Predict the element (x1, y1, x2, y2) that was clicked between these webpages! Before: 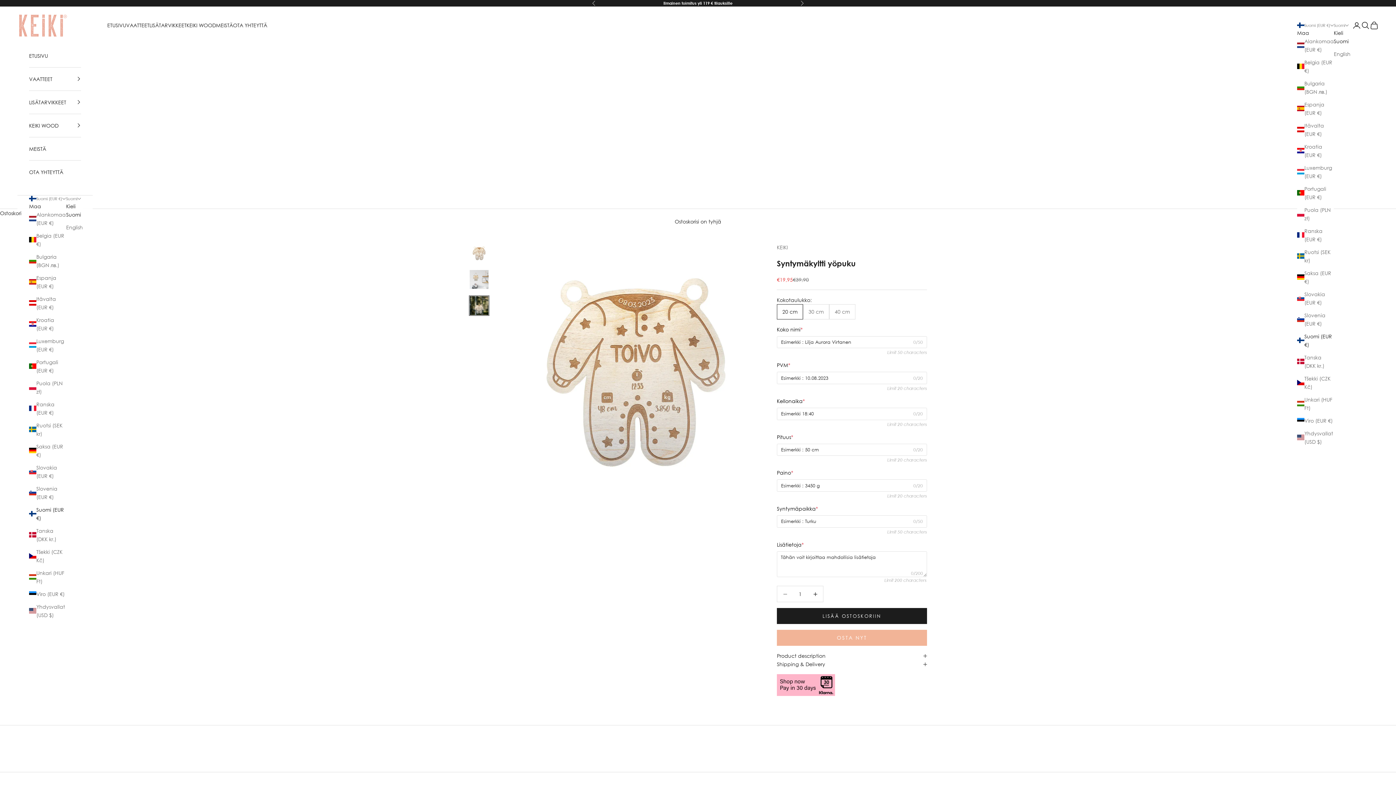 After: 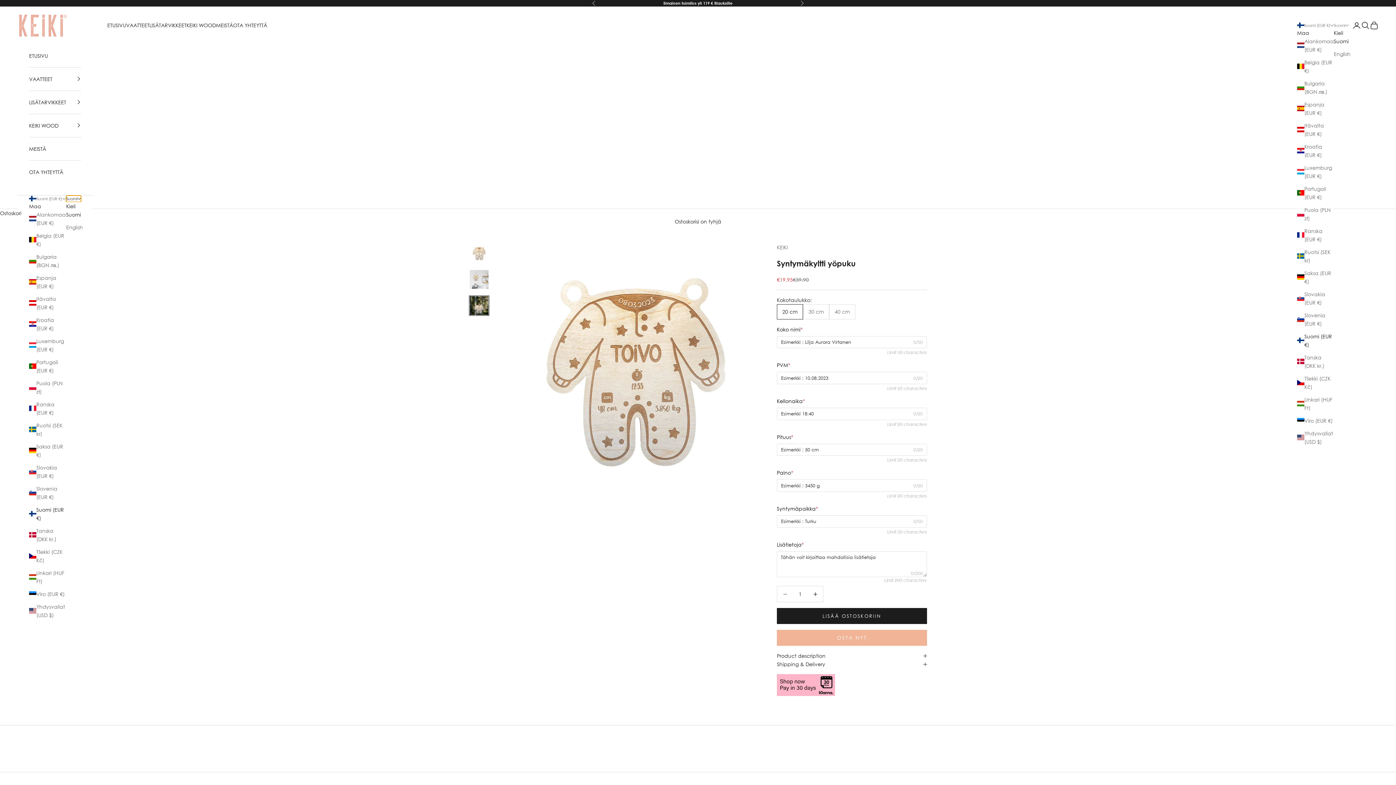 Action: bbox: (66, 195, 81, 202) label: Vaihda kieli